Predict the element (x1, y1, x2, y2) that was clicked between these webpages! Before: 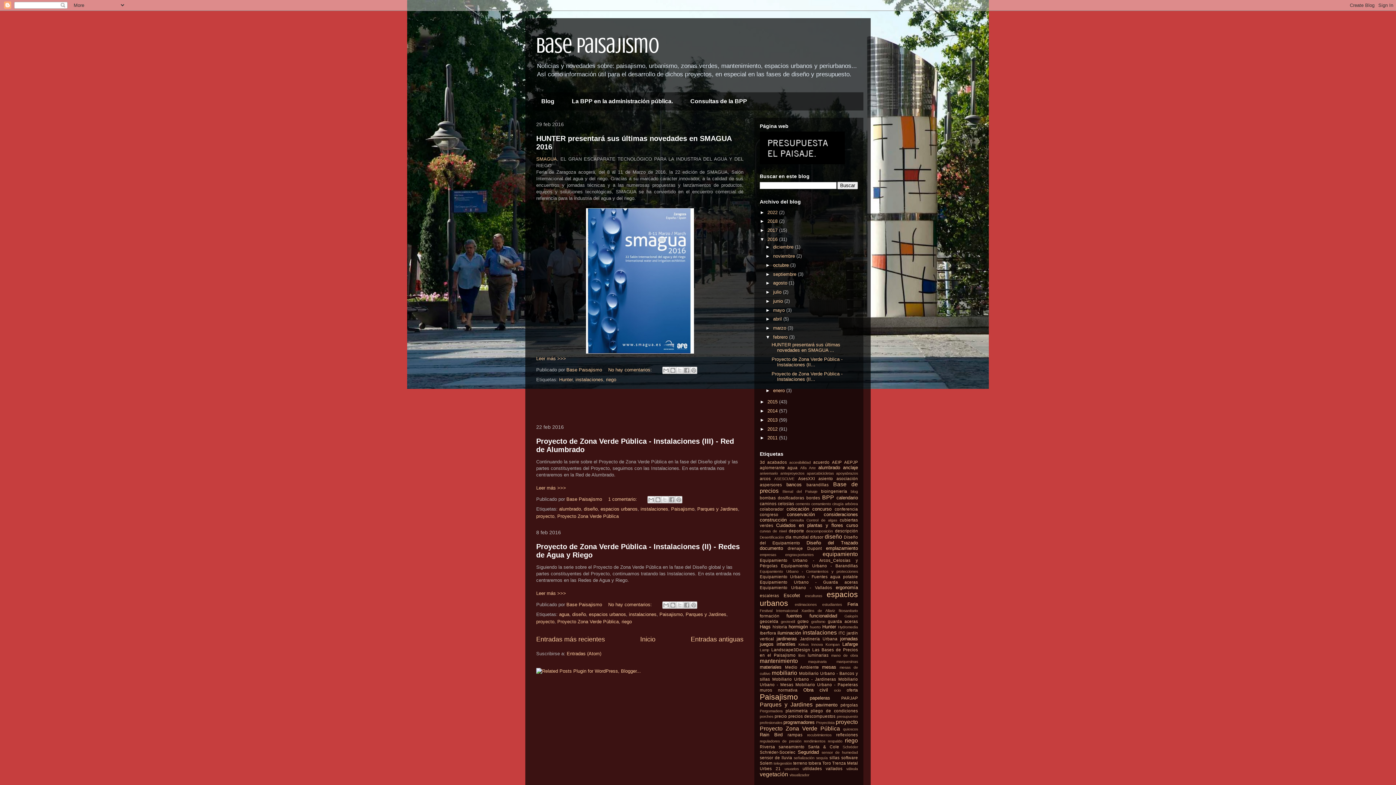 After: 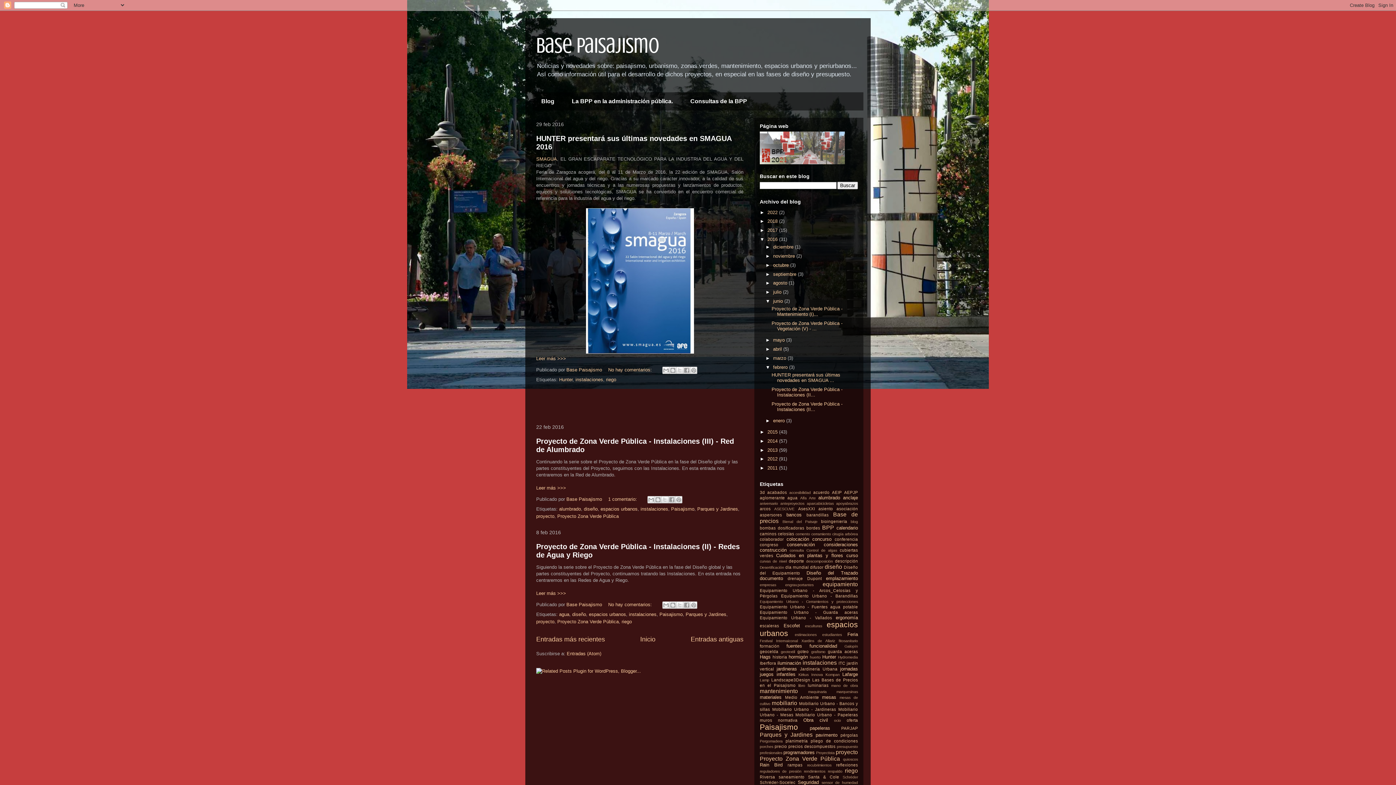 Action: label: ►   bbox: (765, 298, 773, 303)